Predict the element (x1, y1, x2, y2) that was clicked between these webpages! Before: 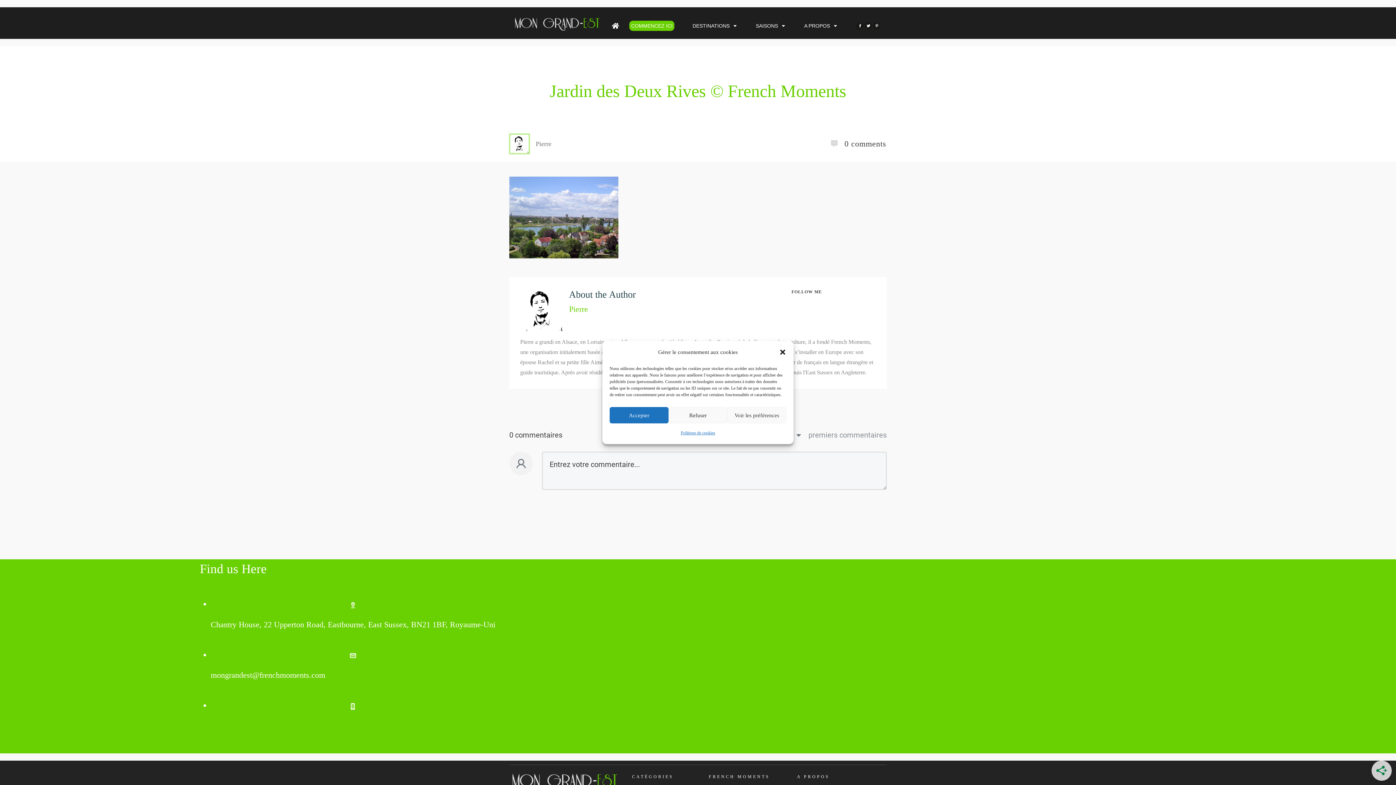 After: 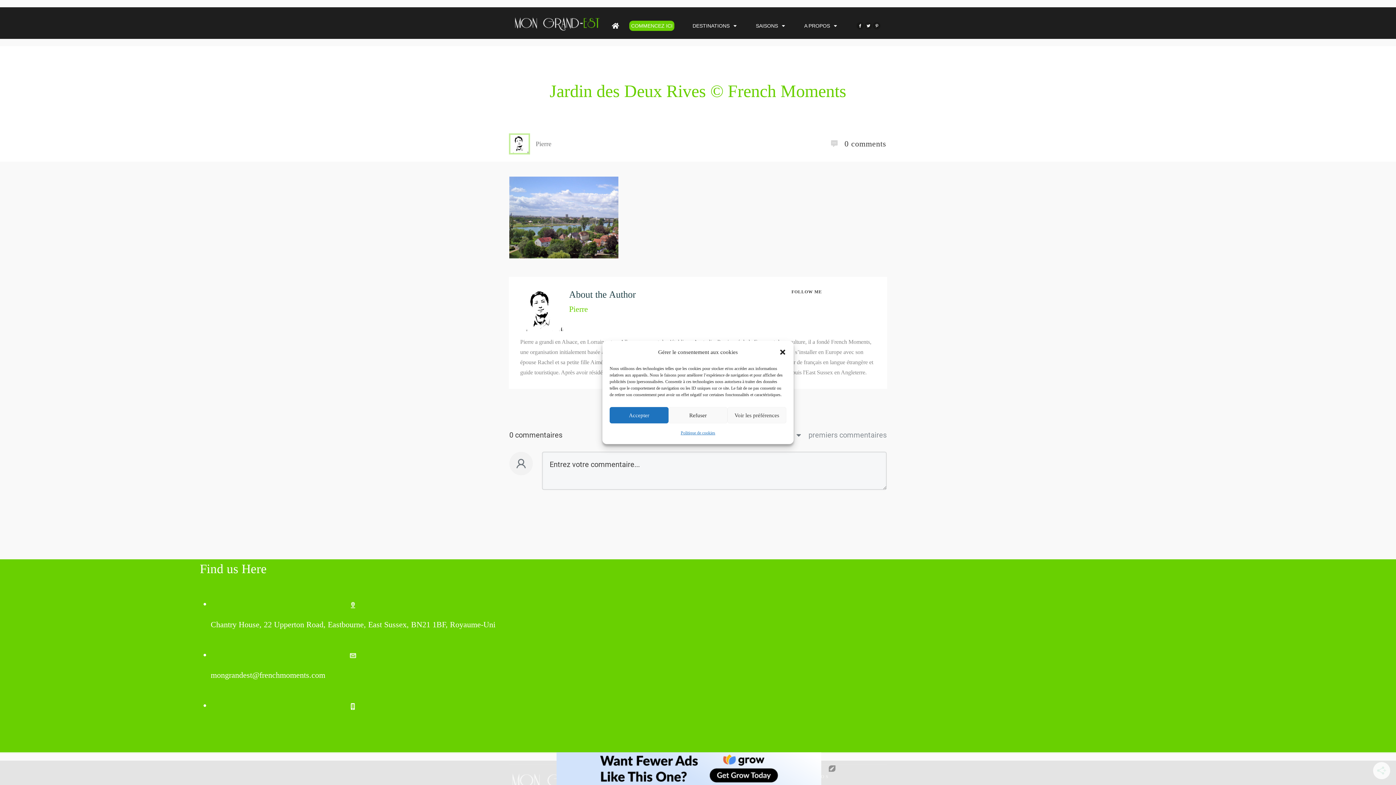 Action: bbox: (865, 22, 872, 29)